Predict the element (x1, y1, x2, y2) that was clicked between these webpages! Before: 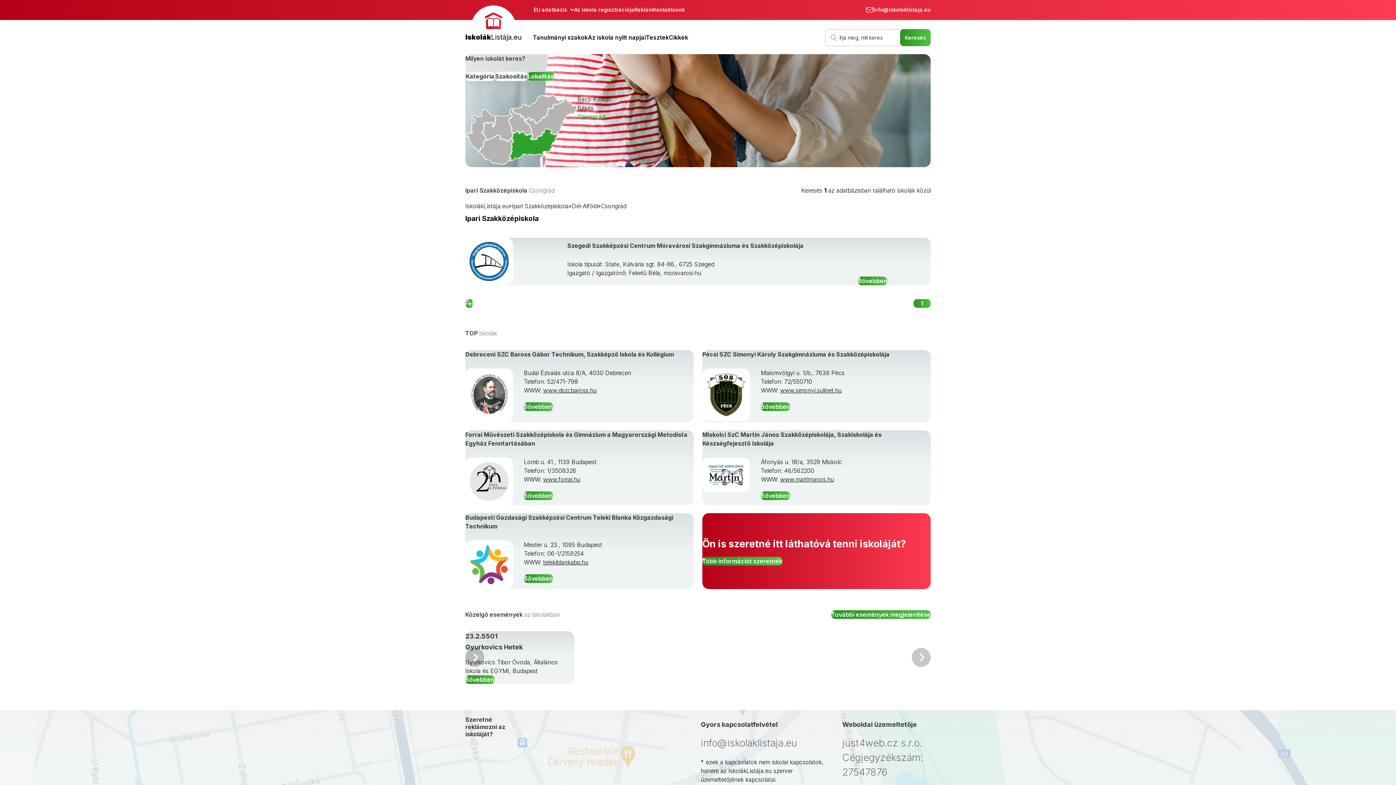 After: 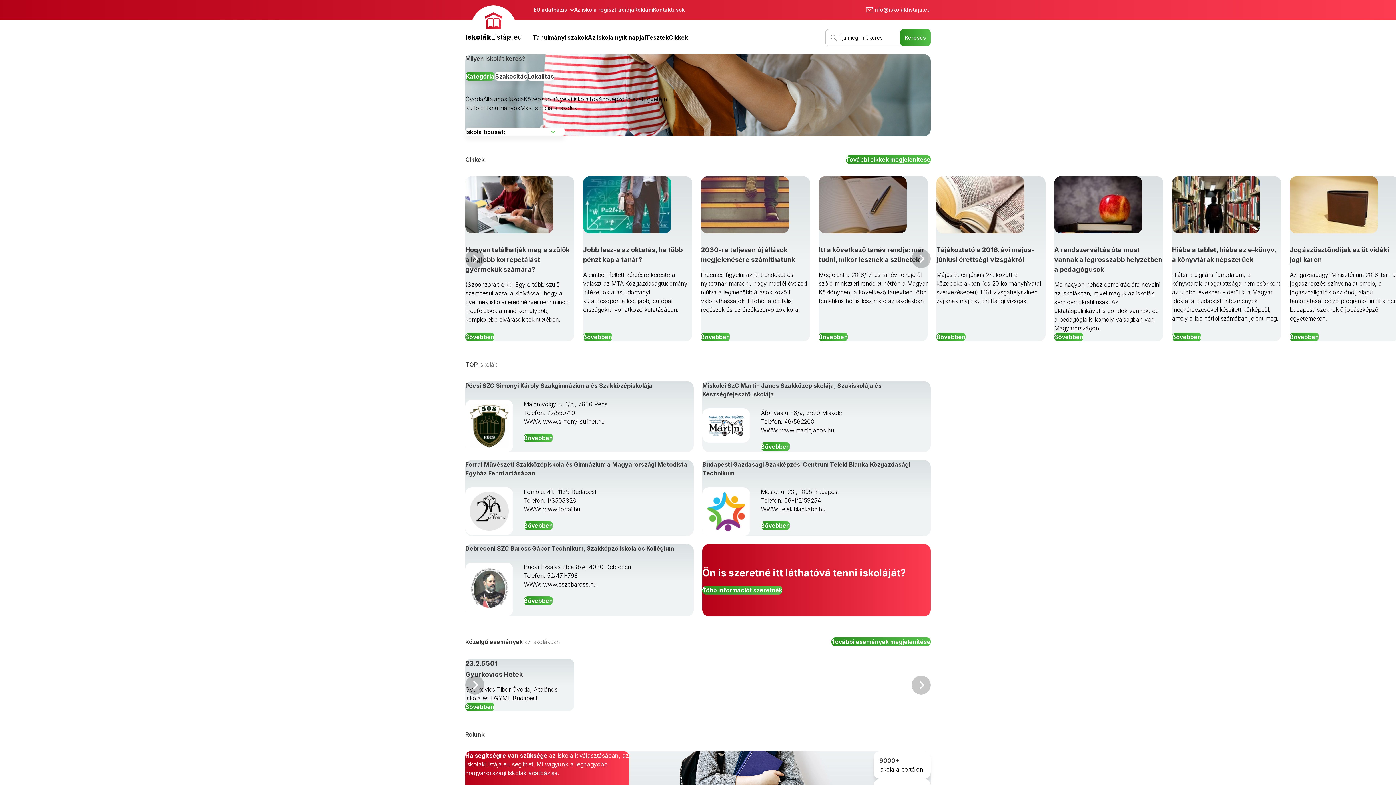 Action: label: IskolákListája.eu bbox: (465, 5, 521, 42)